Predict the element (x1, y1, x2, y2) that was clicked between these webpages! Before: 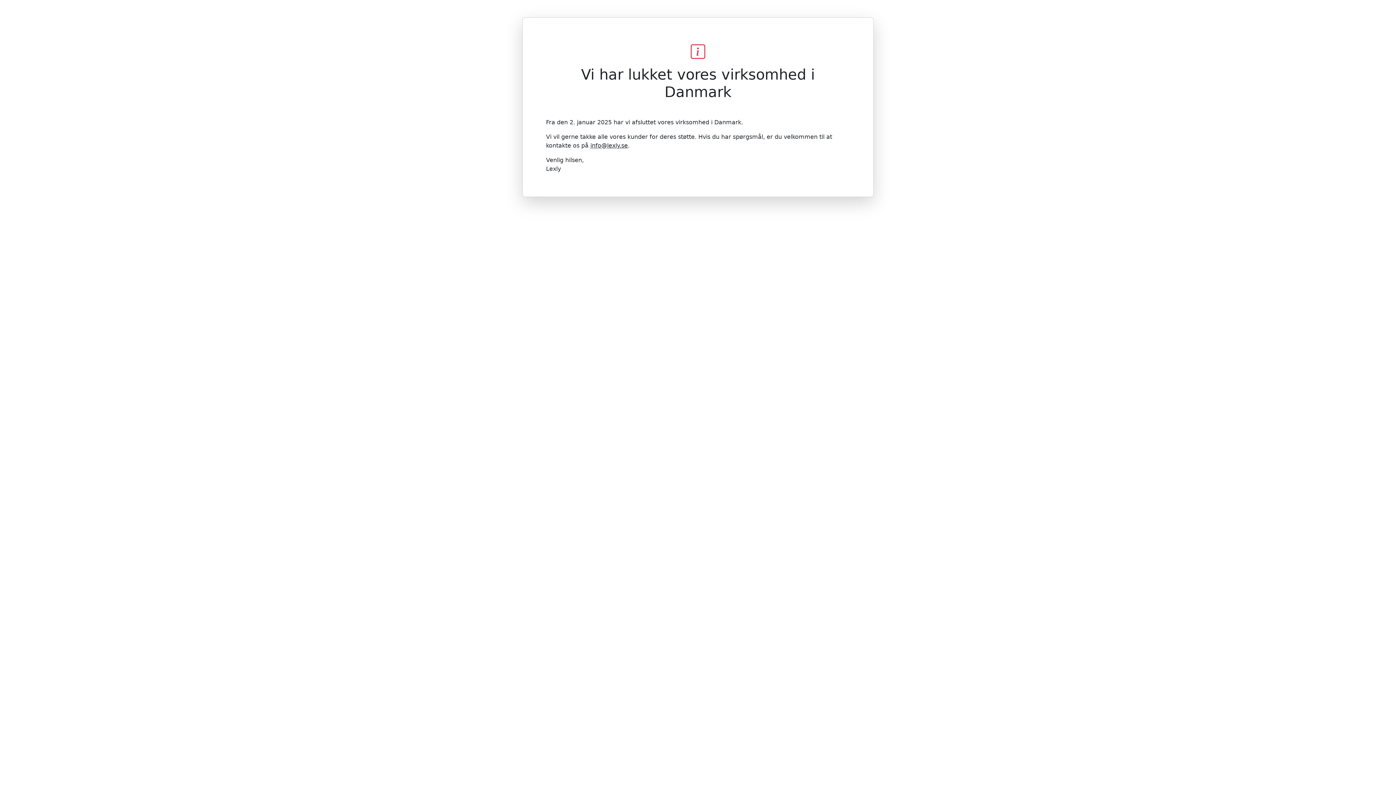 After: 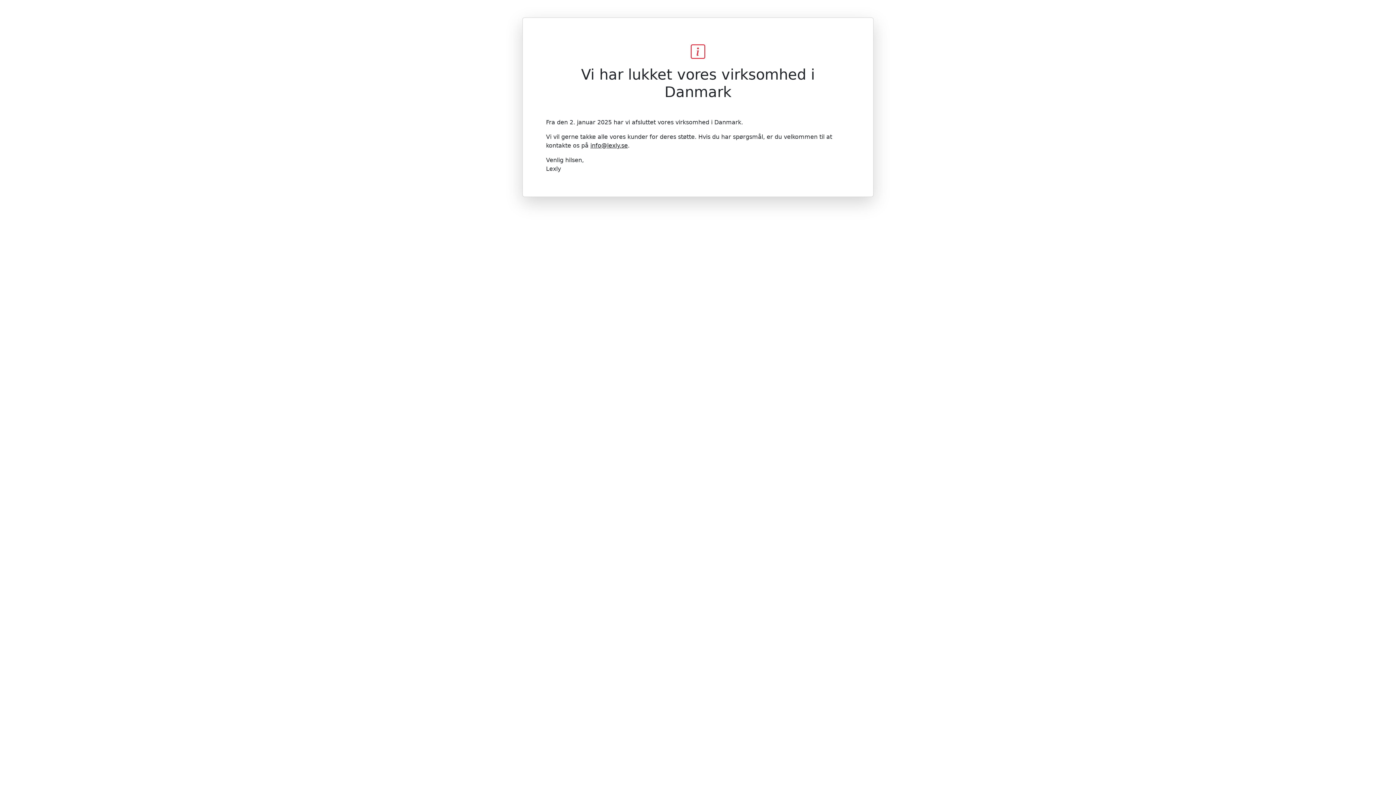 Action: label: info@lexly.se bbox: (590, 142, 628, 149)